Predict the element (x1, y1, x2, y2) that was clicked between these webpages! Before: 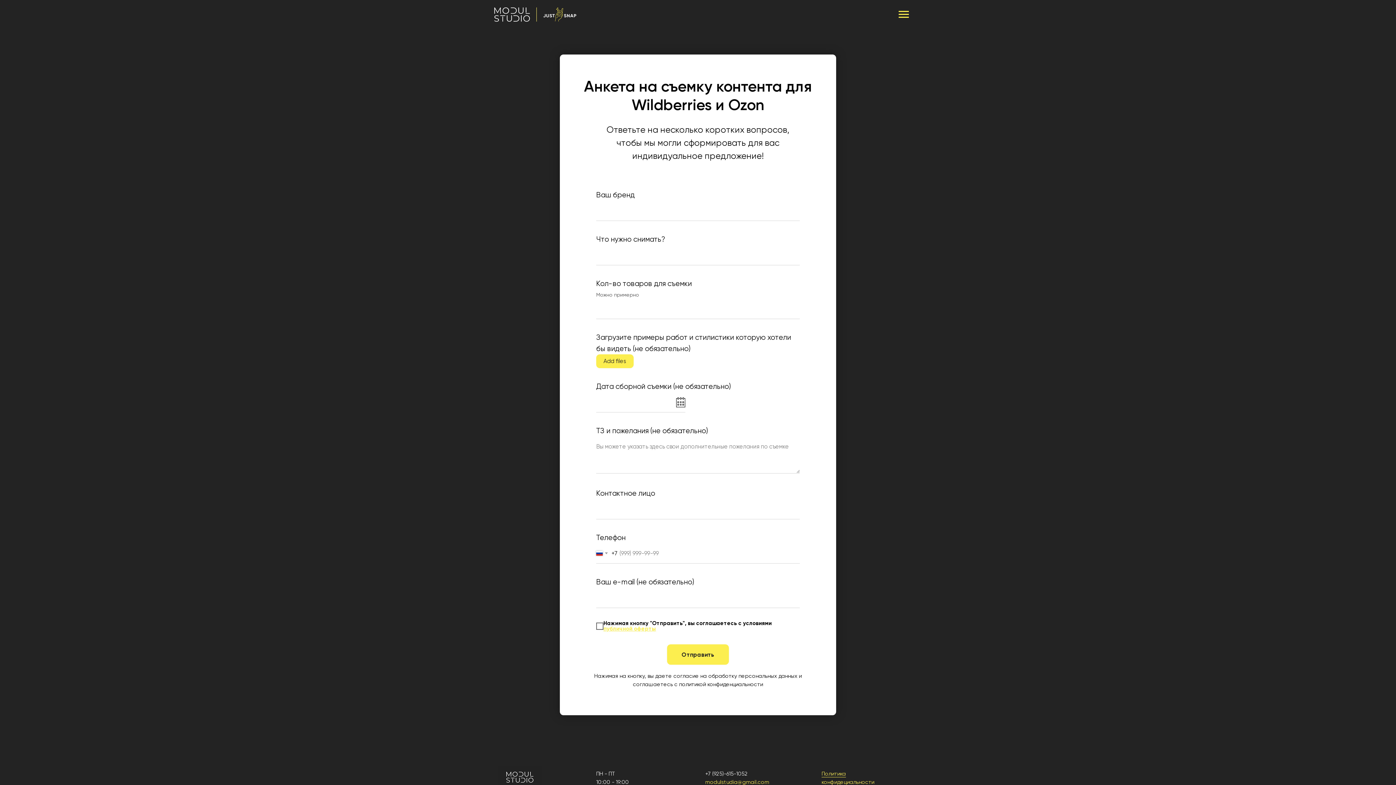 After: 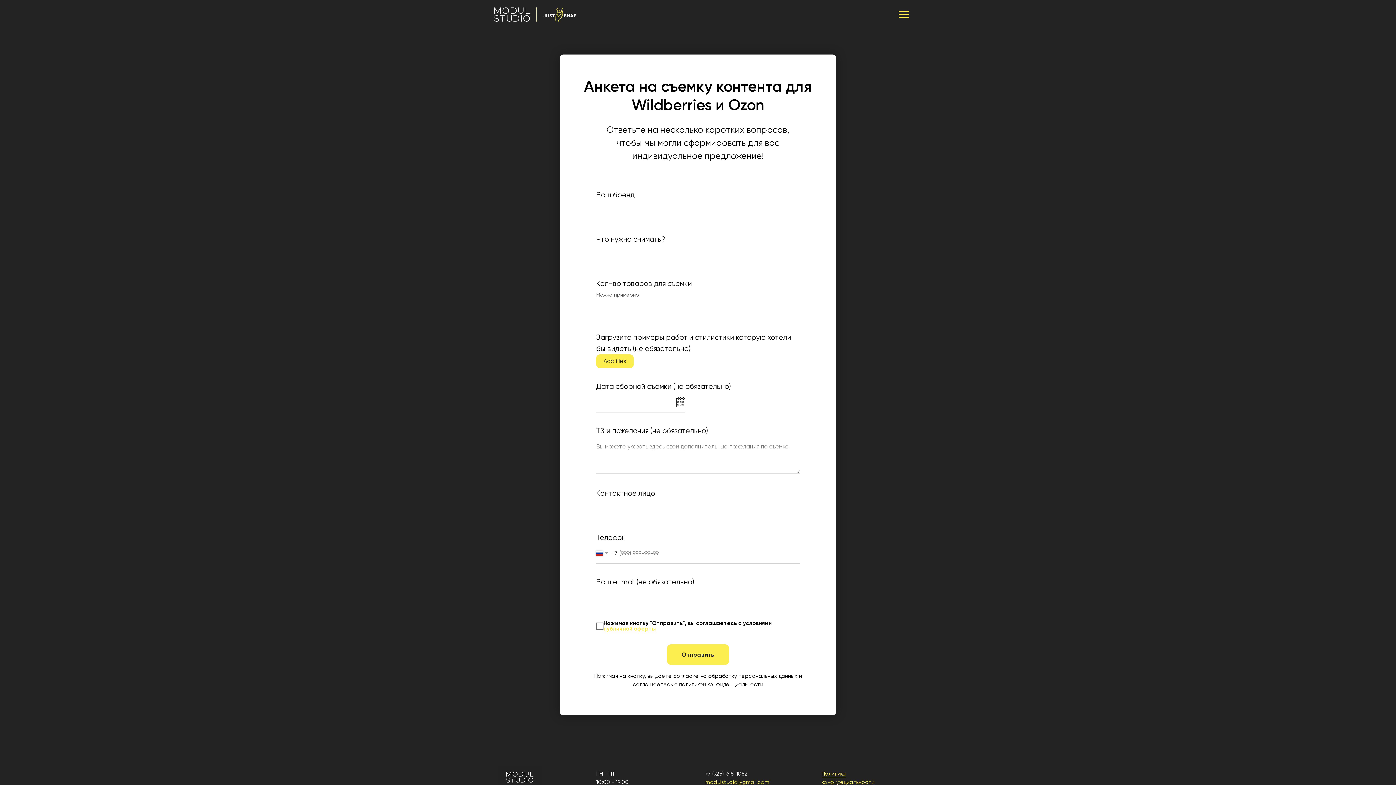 Action: bbox: (705, 770, 748, 777) label: +7 (925)-615-1052